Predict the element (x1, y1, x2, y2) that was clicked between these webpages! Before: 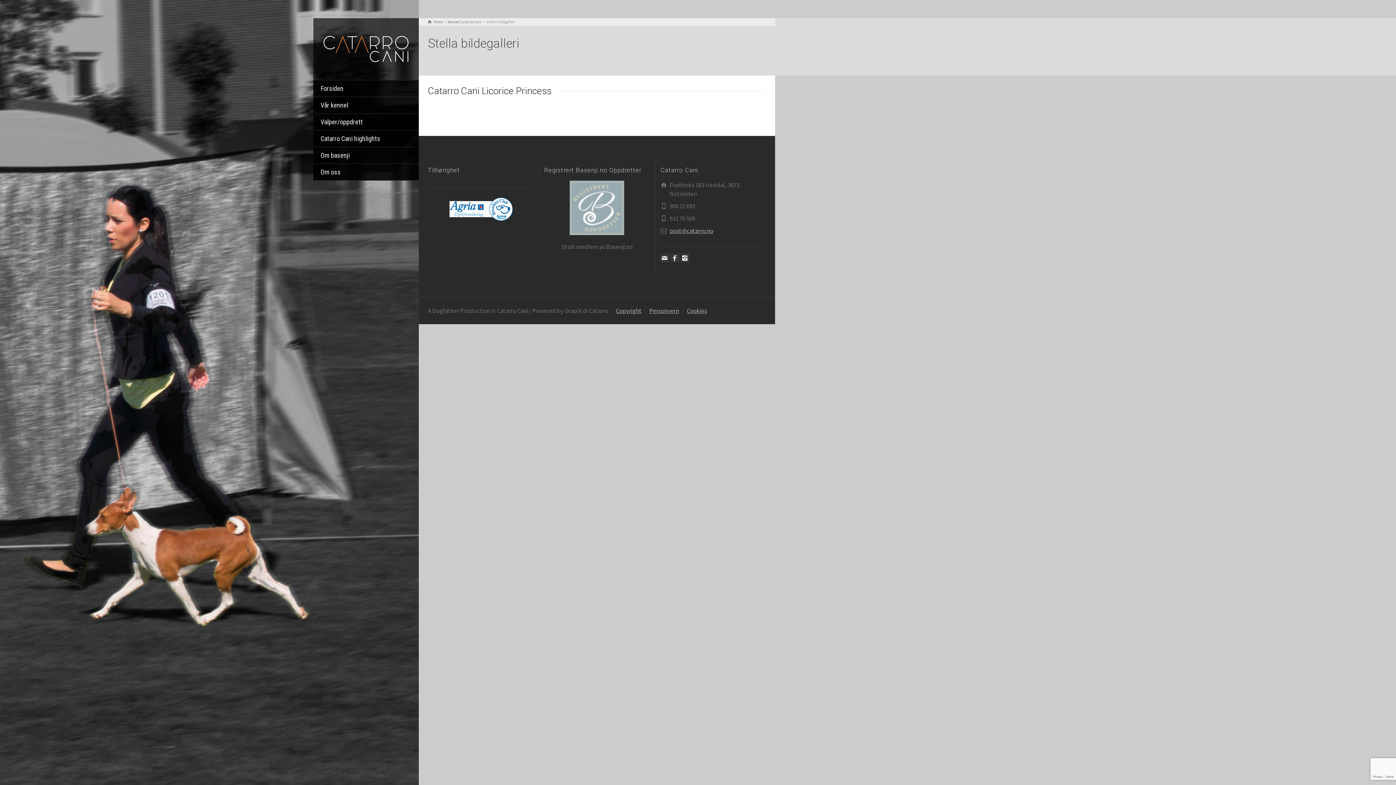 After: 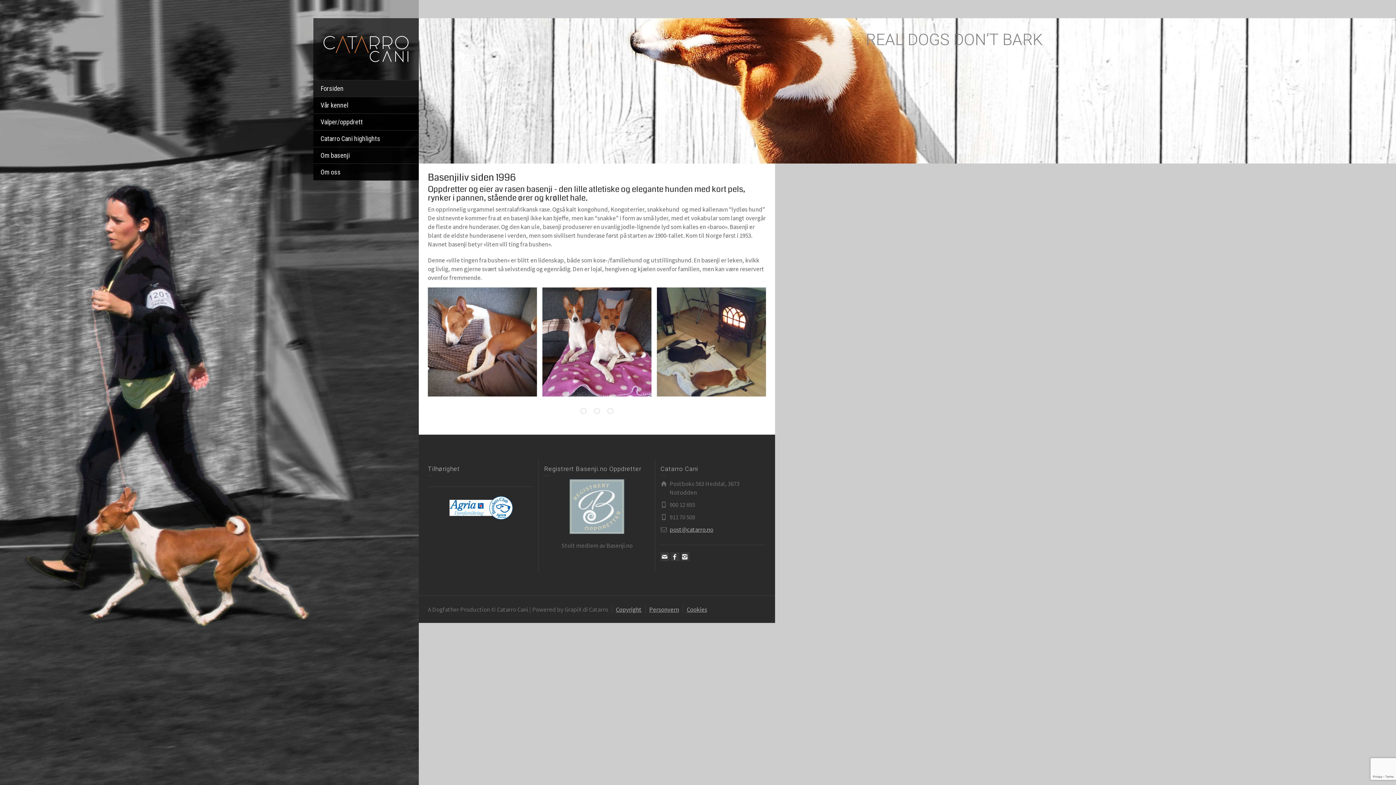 Action: bbox: (313, 80, 418, 97) label: Forsiden